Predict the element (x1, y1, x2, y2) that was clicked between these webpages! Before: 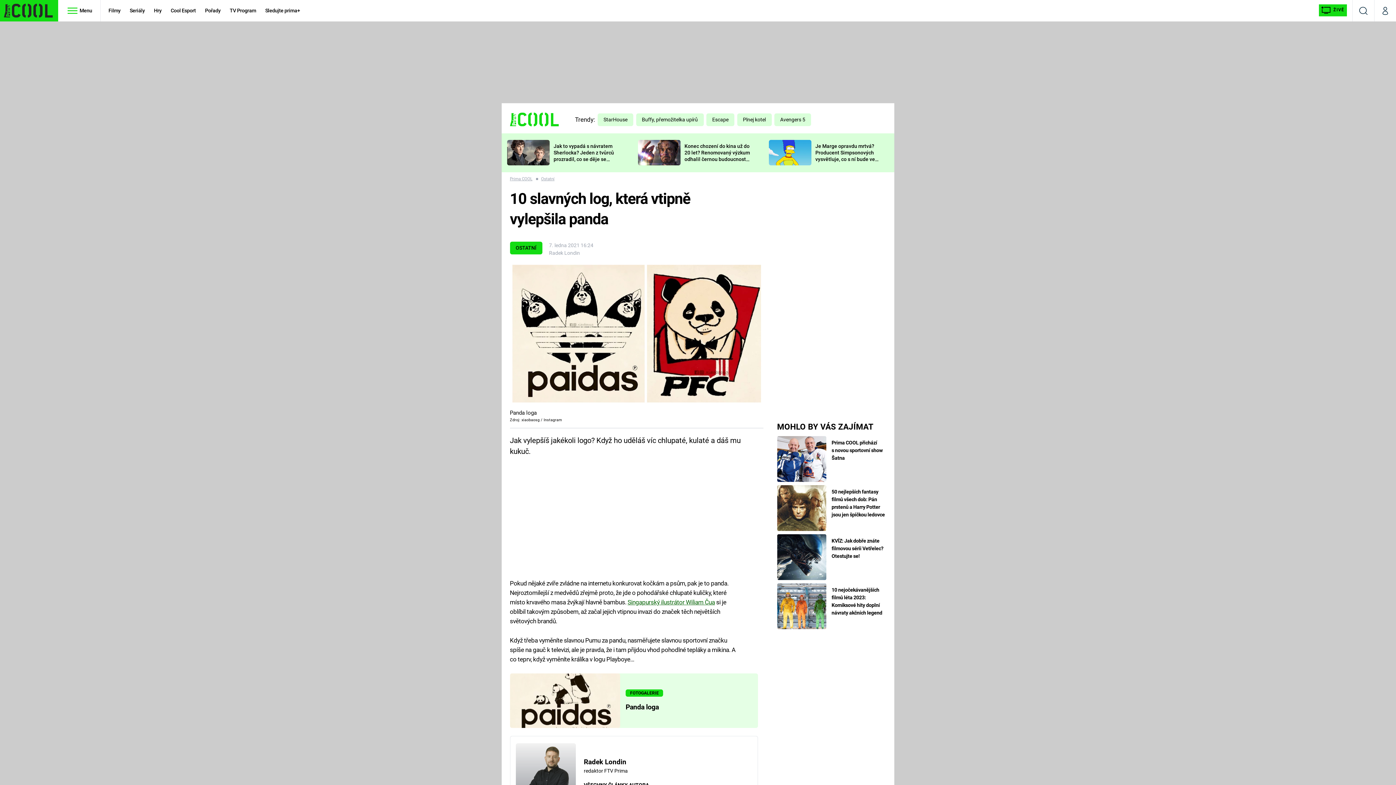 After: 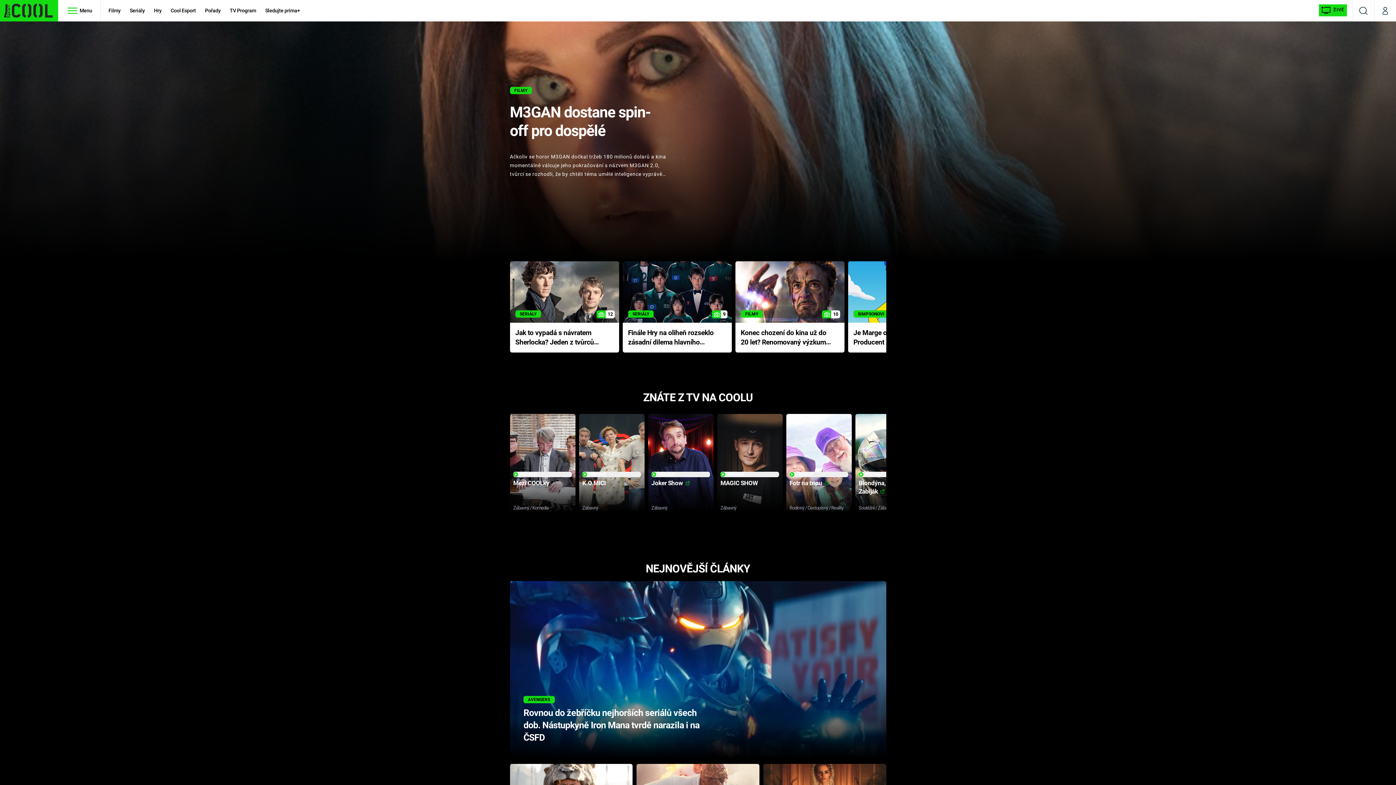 Action: bbox: (510, 176, 535, 183) label: Prima COOL